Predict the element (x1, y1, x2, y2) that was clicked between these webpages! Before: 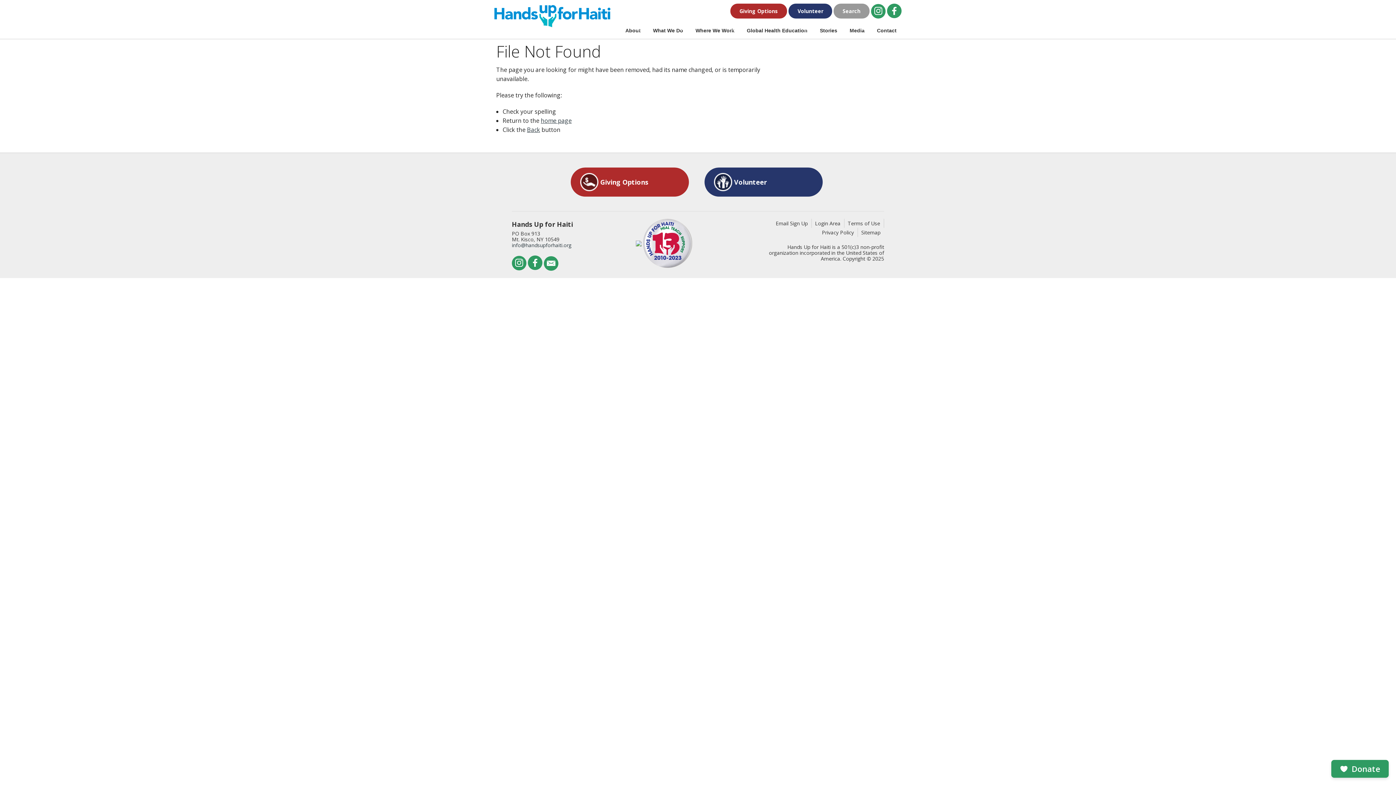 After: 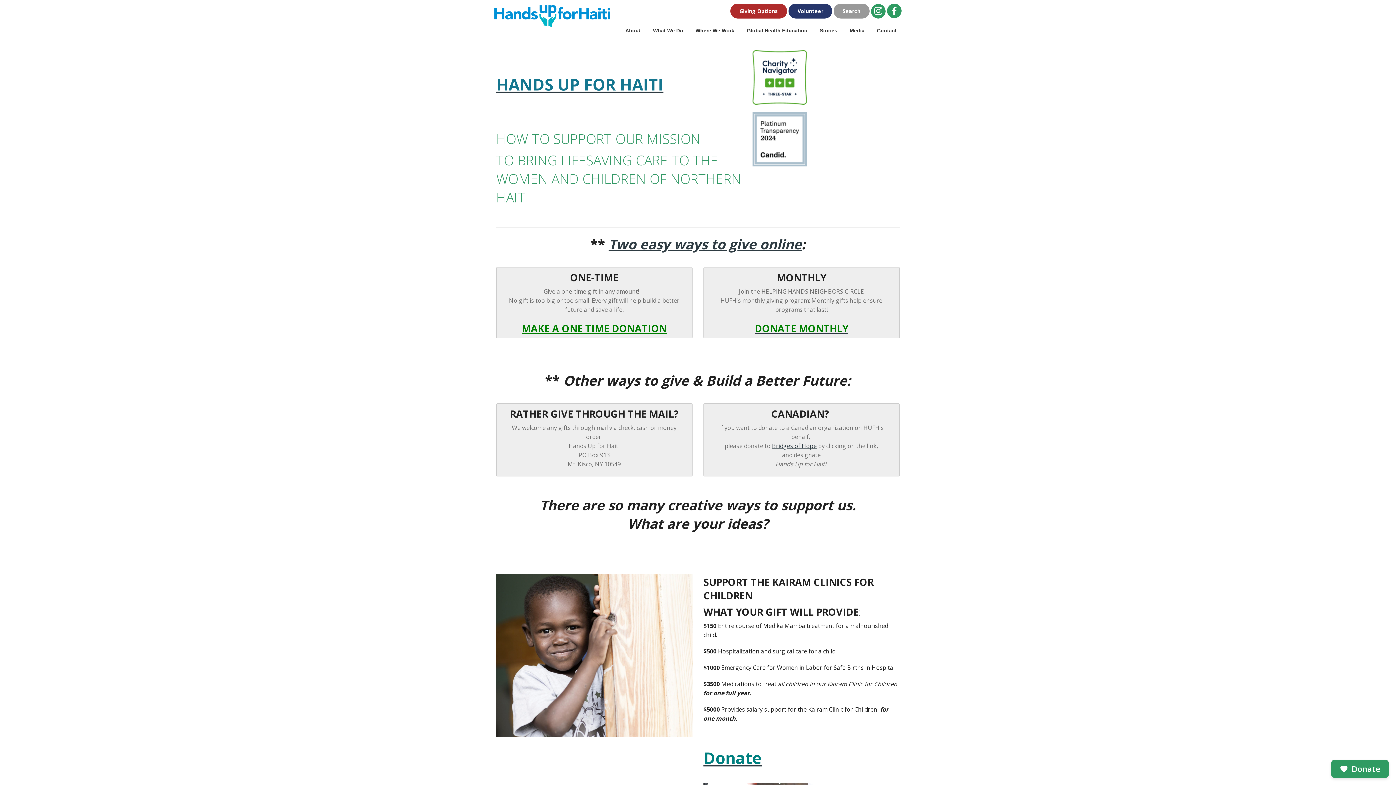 Action: bbox: (570, 167, 689, 196) label: Giving Options